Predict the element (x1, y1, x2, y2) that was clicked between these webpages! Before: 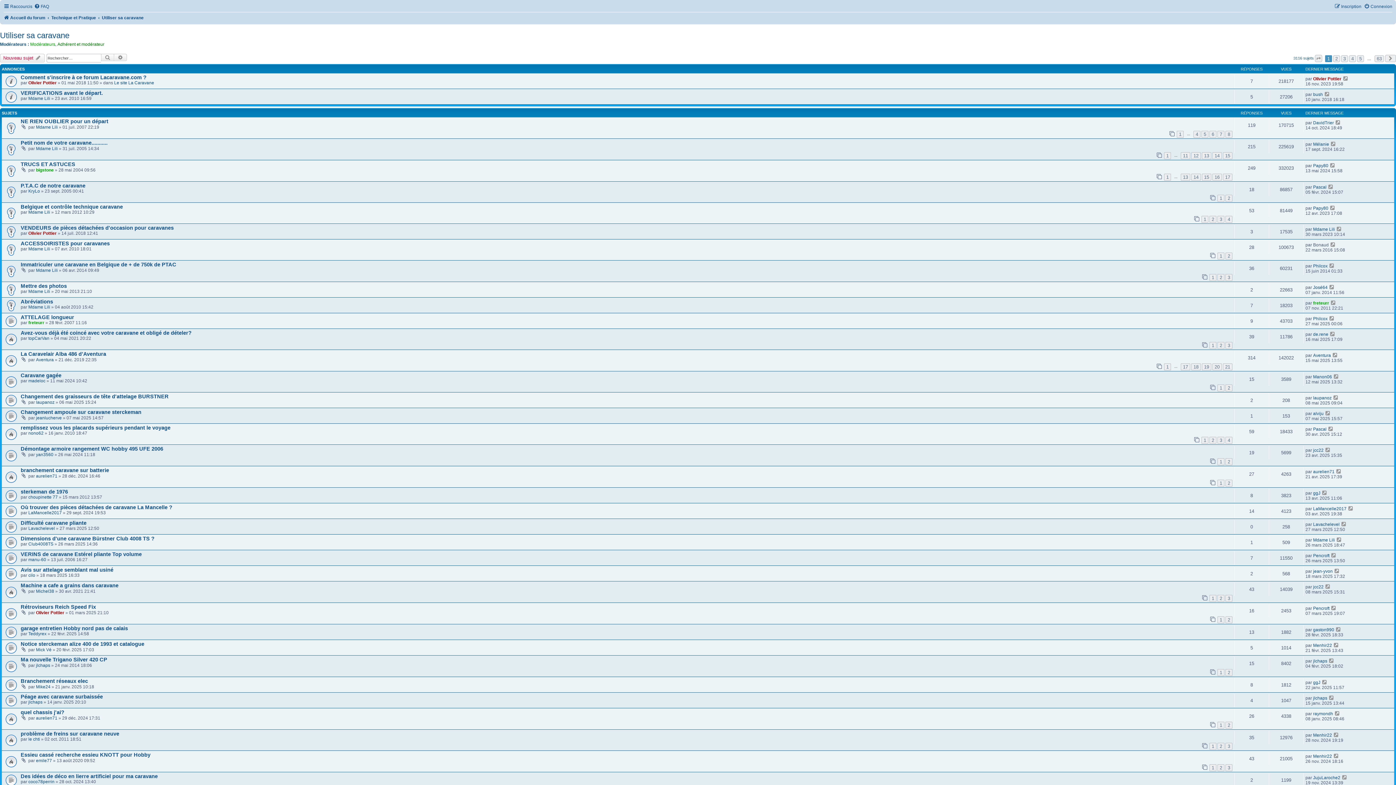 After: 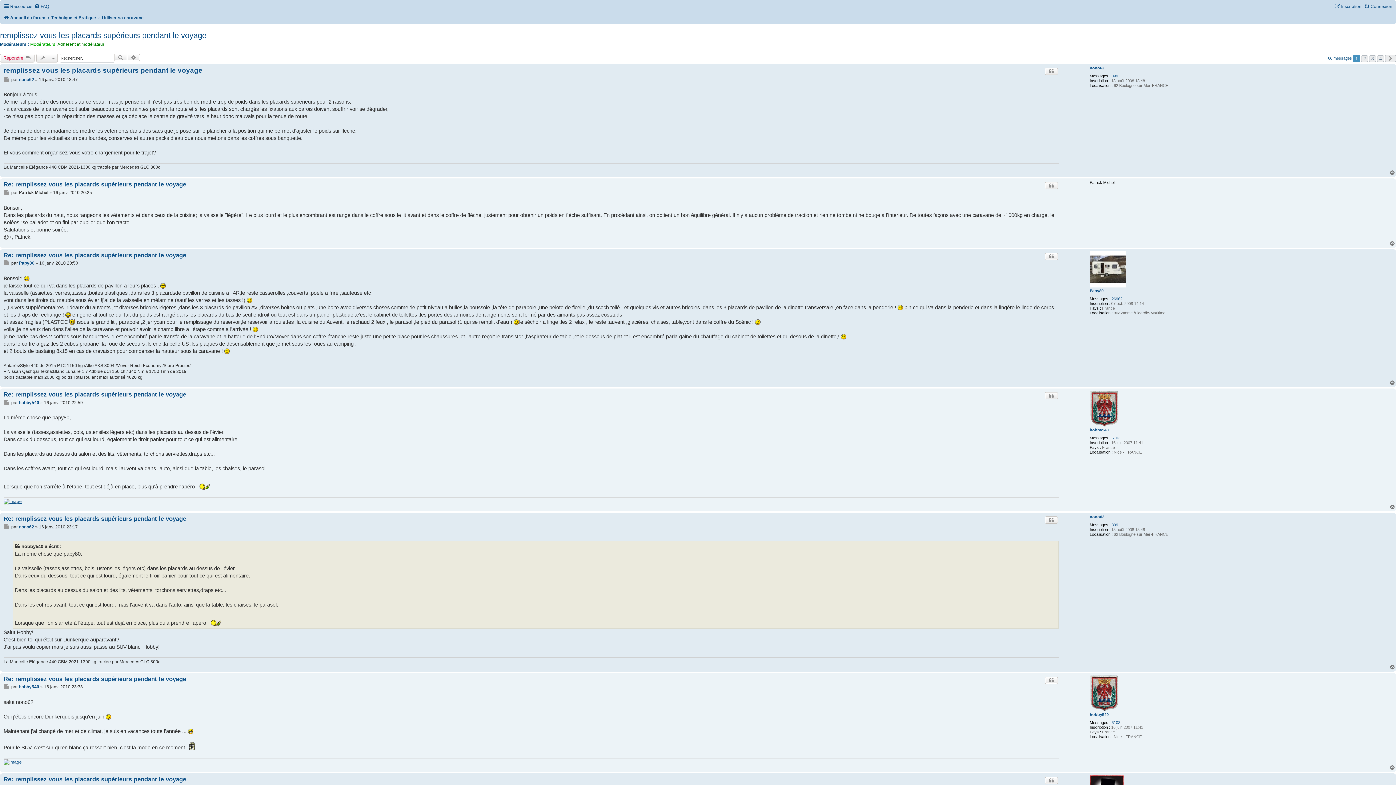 Action: label: remplissez vous les placards supérieurs pendant le voyage bbox: (20, 425, 170, 430)